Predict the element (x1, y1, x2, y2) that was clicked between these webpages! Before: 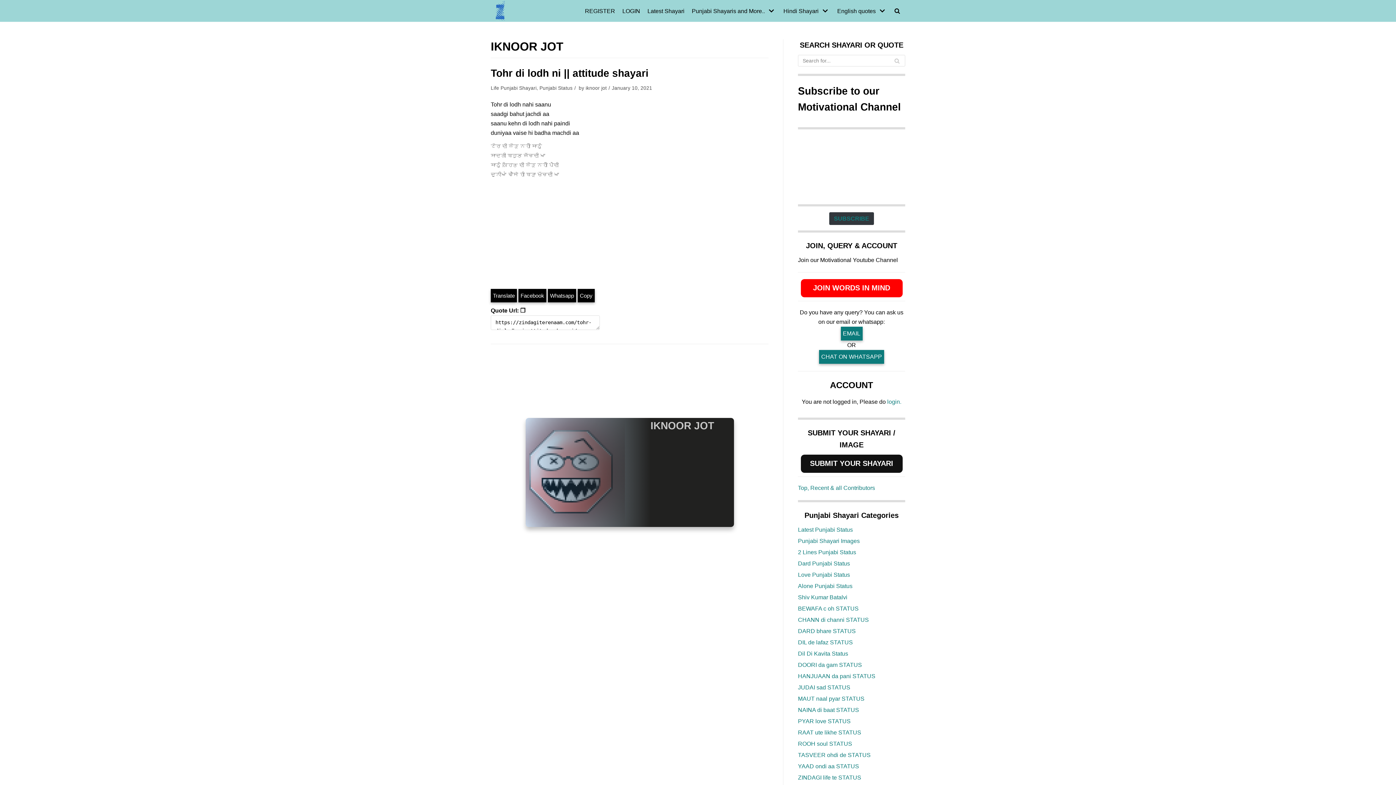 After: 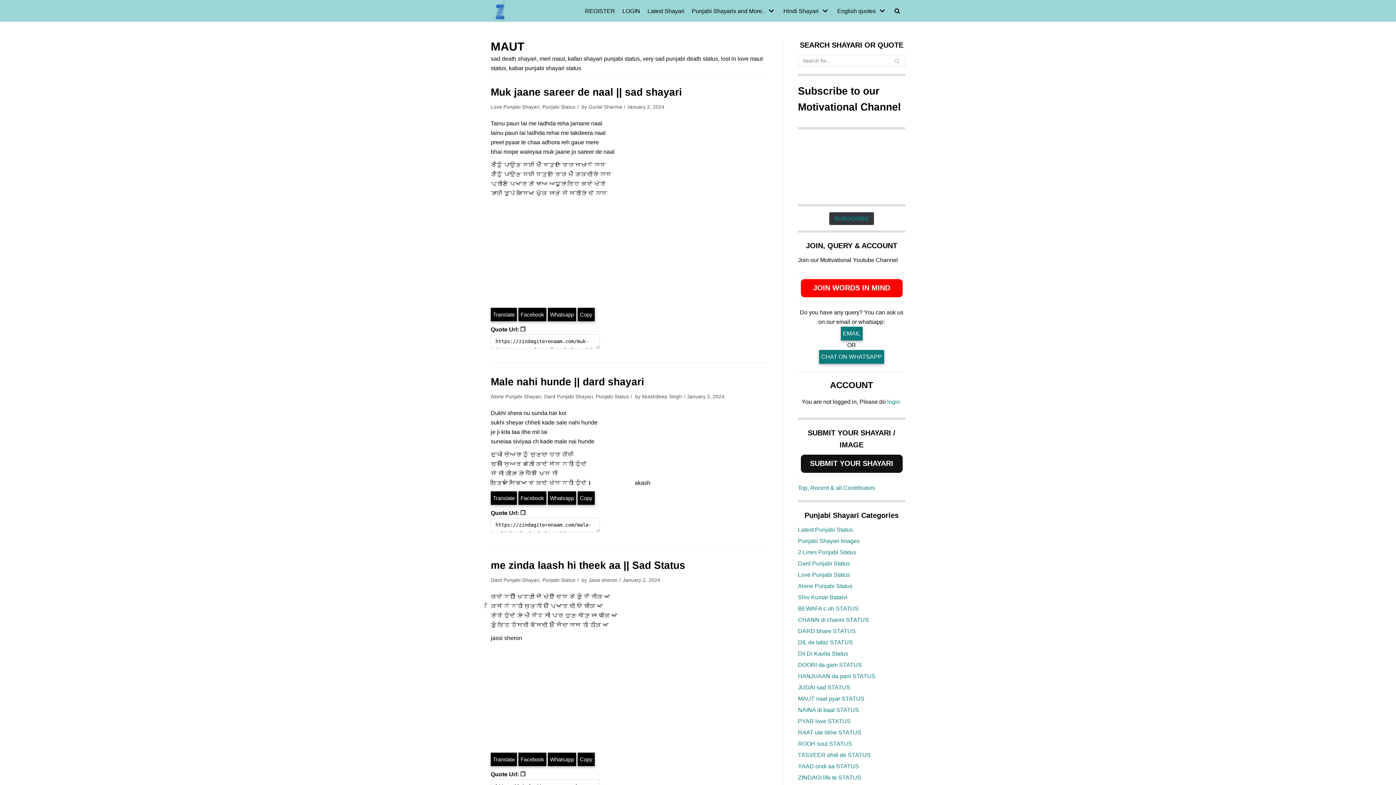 Action: bbox: (798, 695, 864, 702) label: MAUT naal pyar STATUS